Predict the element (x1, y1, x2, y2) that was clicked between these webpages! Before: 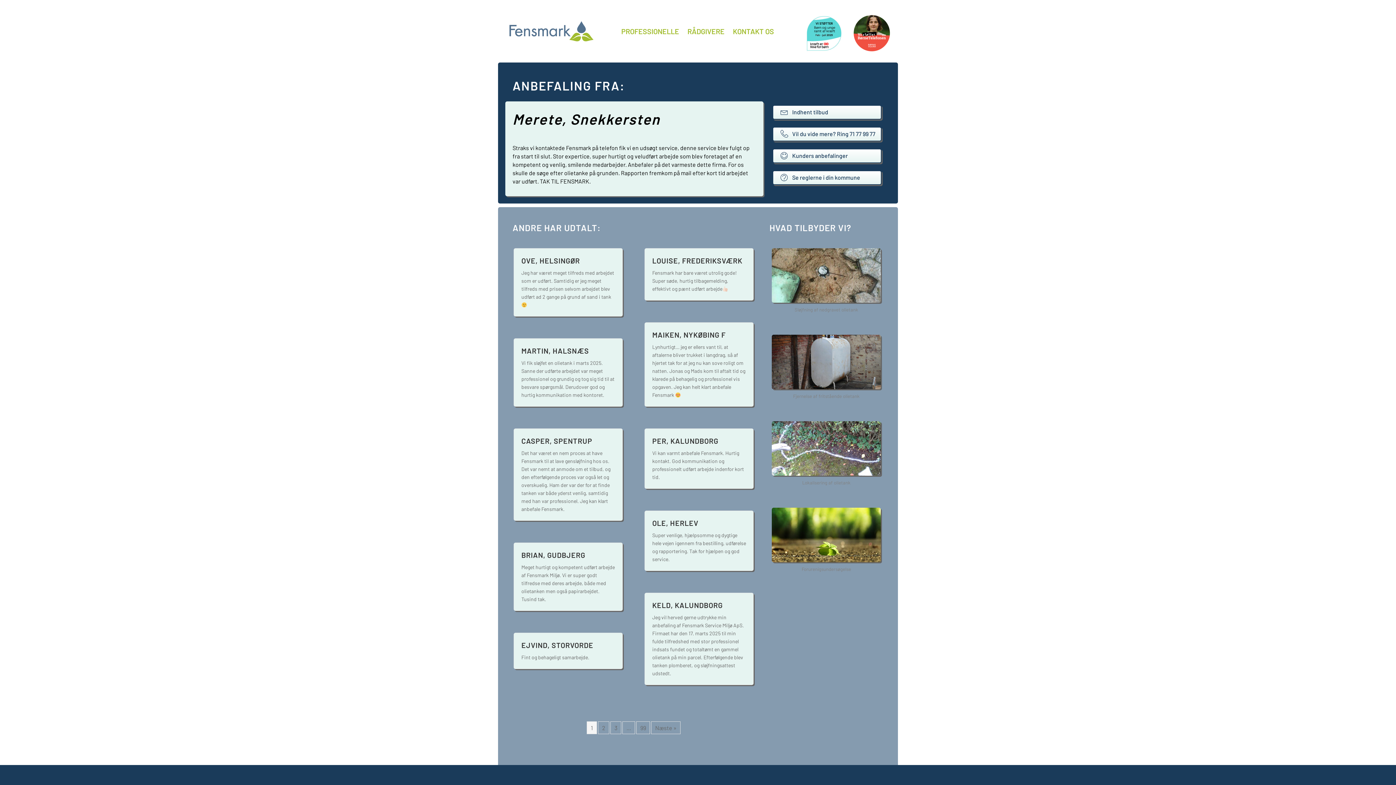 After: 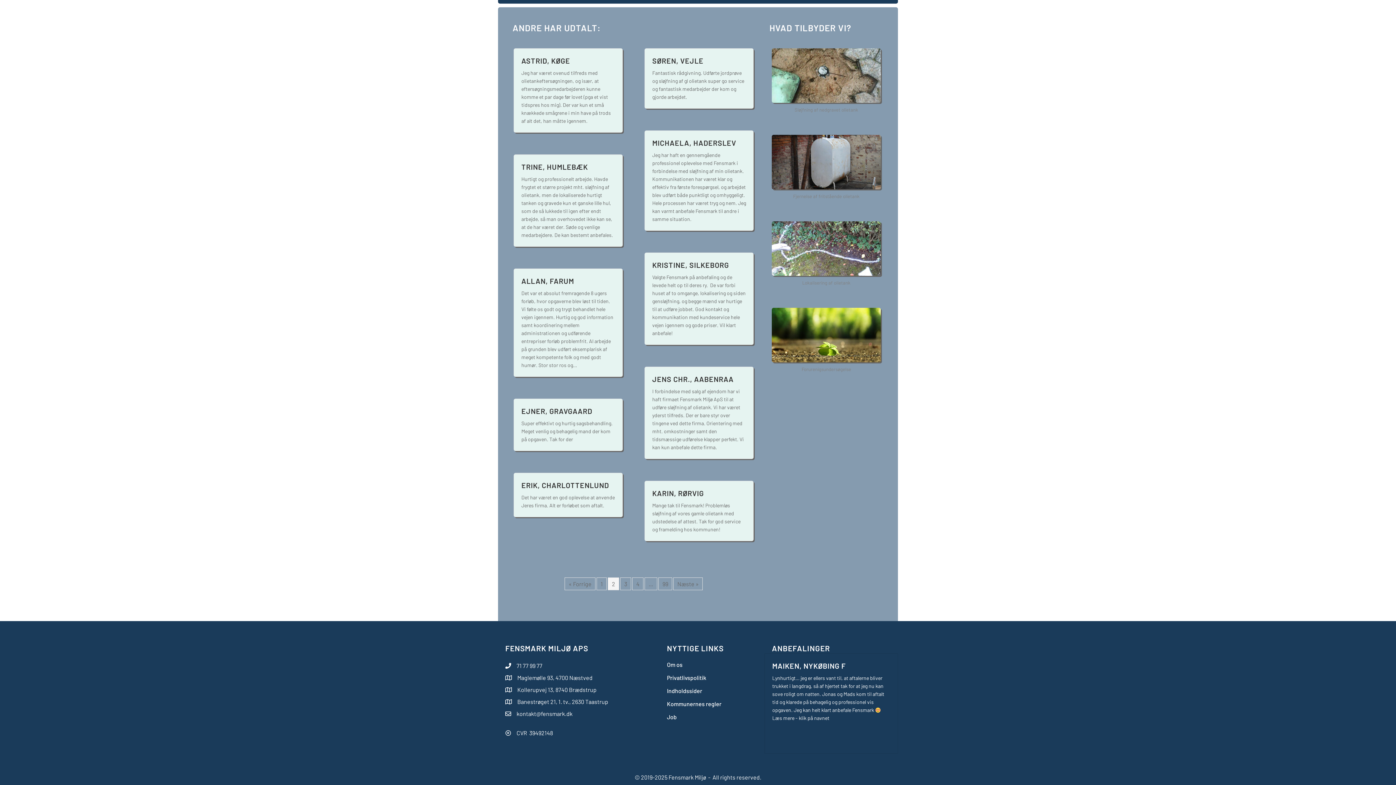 Action: label: Næste » bbox: (651, 721, 680, 734)